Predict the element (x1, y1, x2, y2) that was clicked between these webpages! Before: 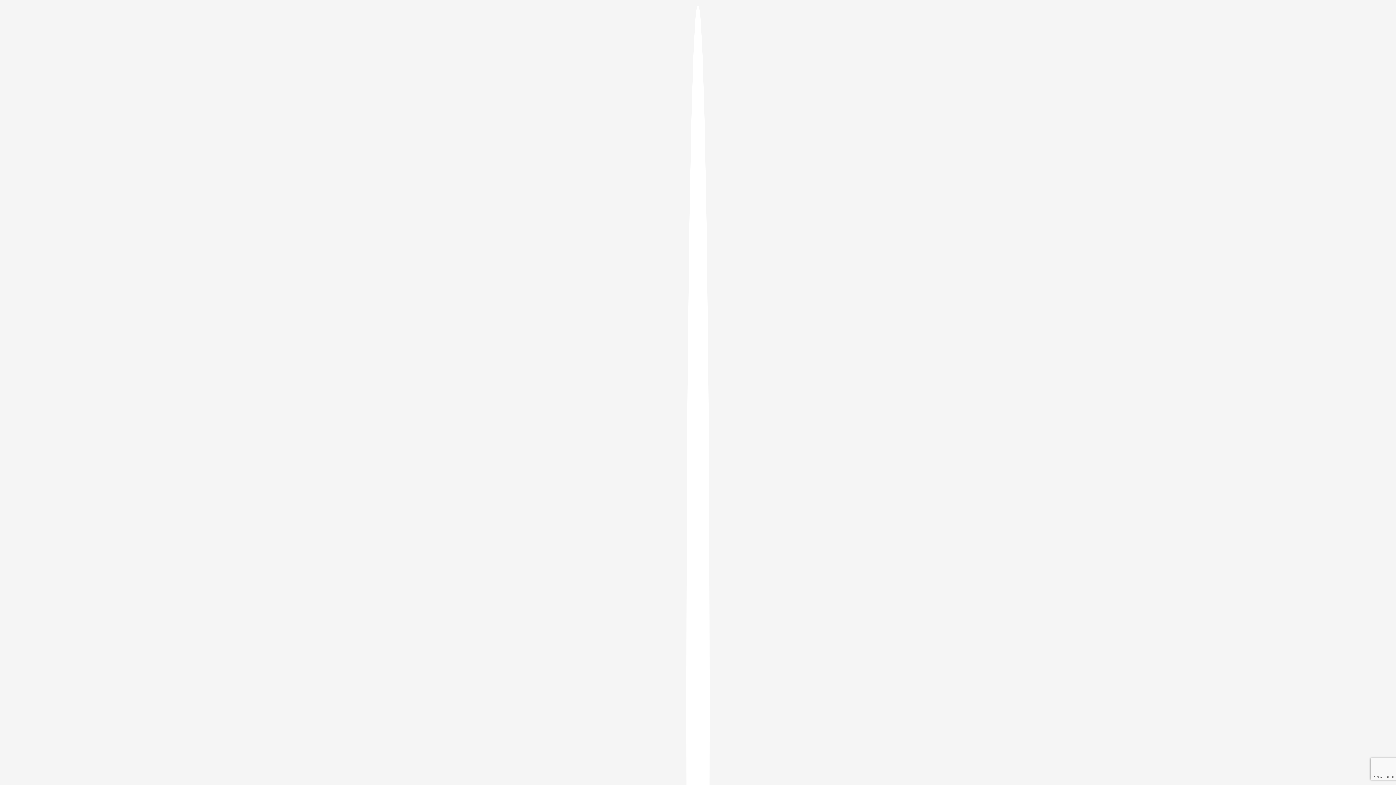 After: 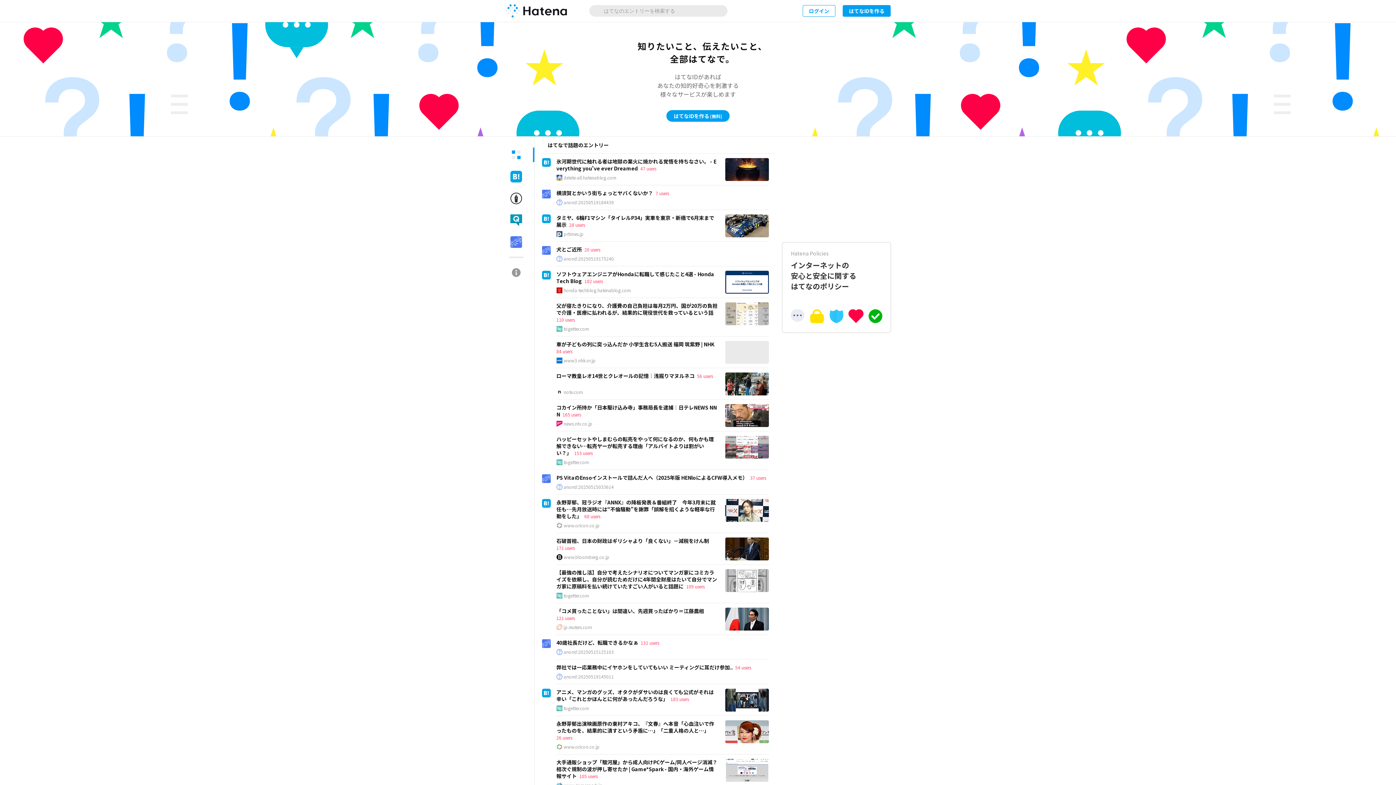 Action: bbox: (686, 5, 709, 1405)